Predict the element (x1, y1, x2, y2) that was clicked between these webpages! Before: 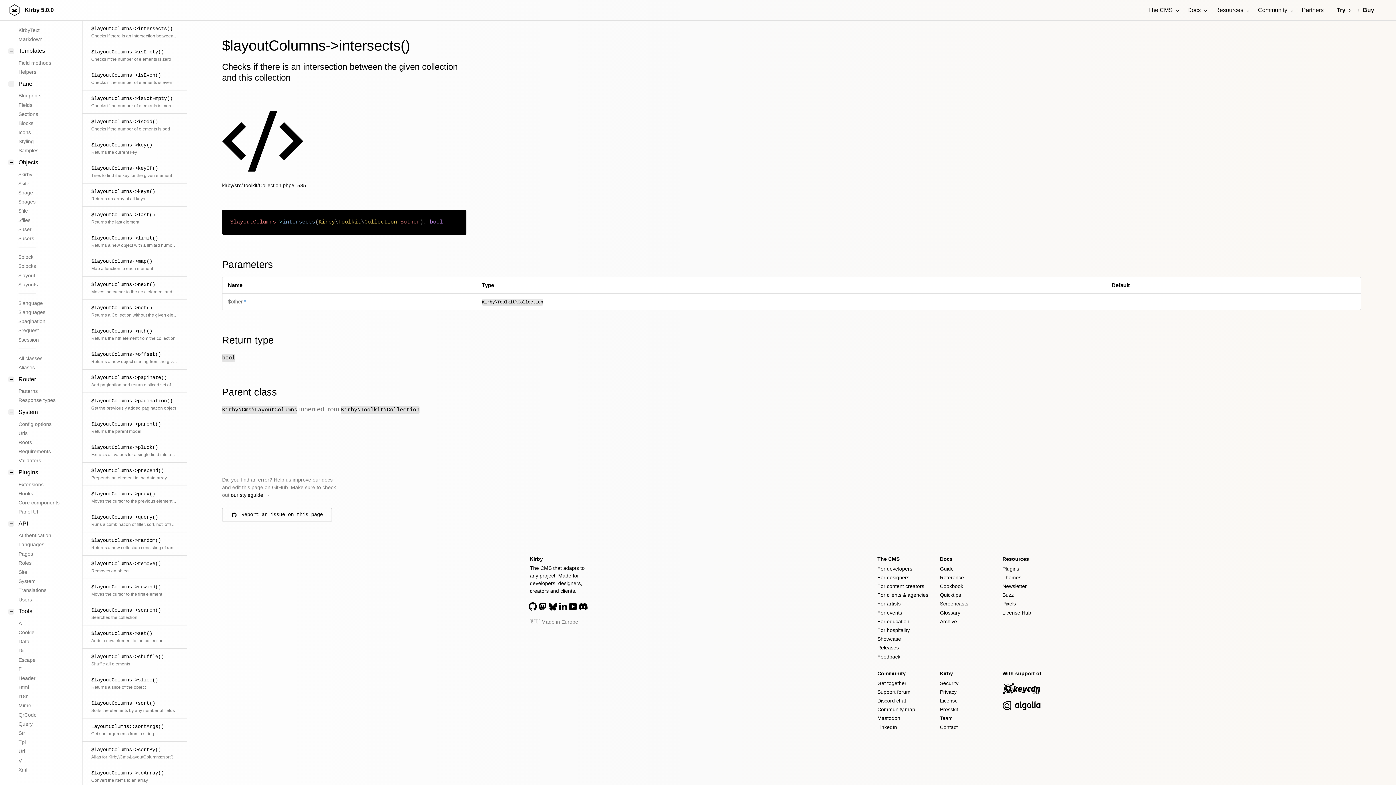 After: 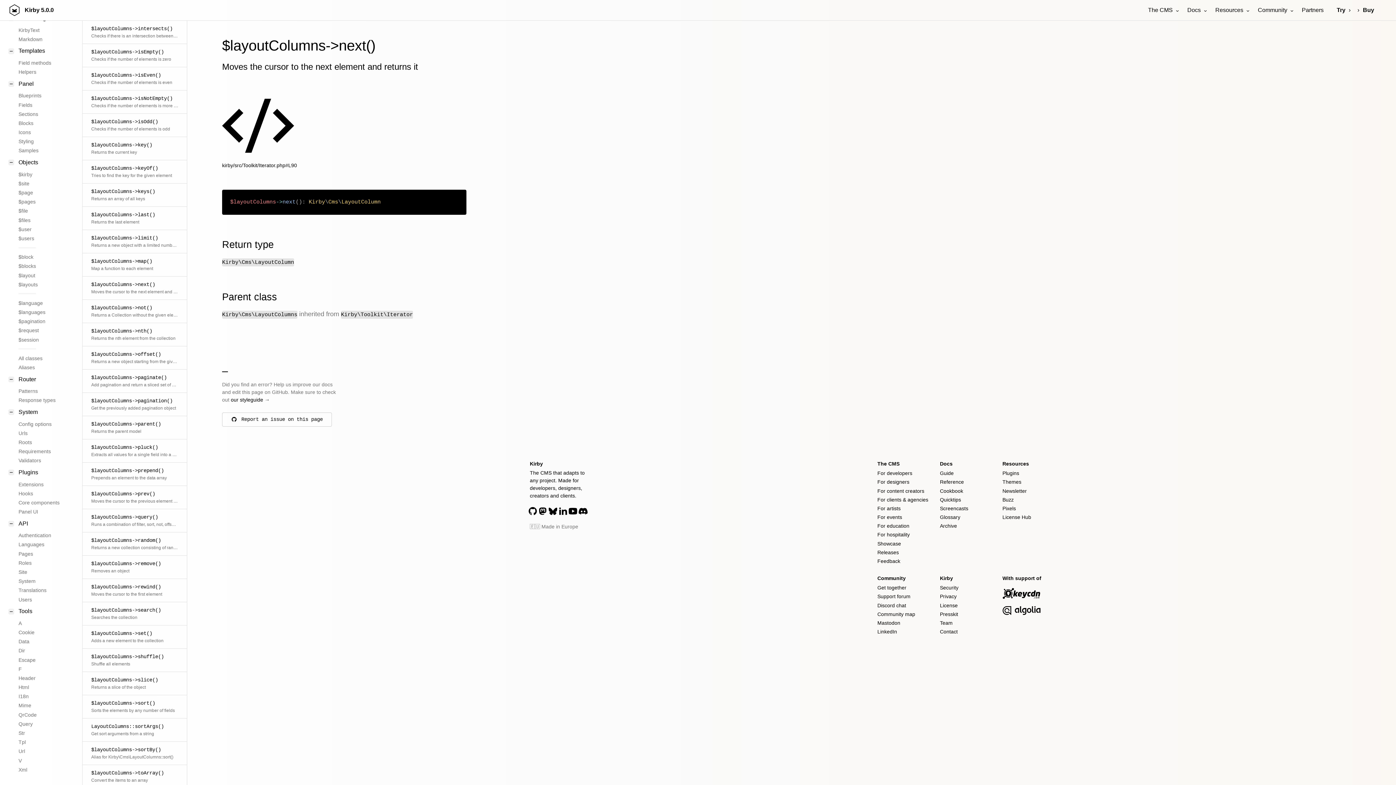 Action: bbox: (82, 276, 186, 300) label: $layoutColumns->next()
Moves the cursor to the next element and returns it